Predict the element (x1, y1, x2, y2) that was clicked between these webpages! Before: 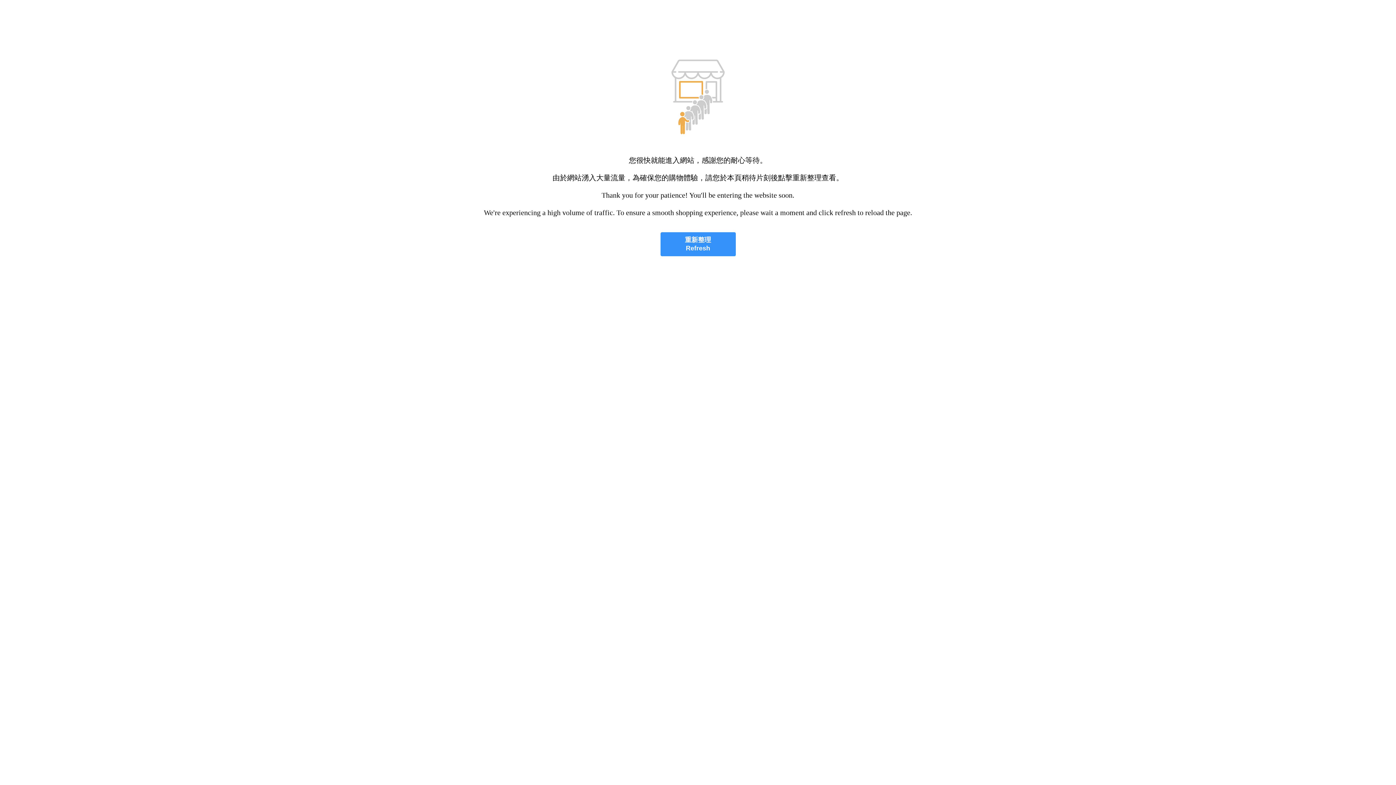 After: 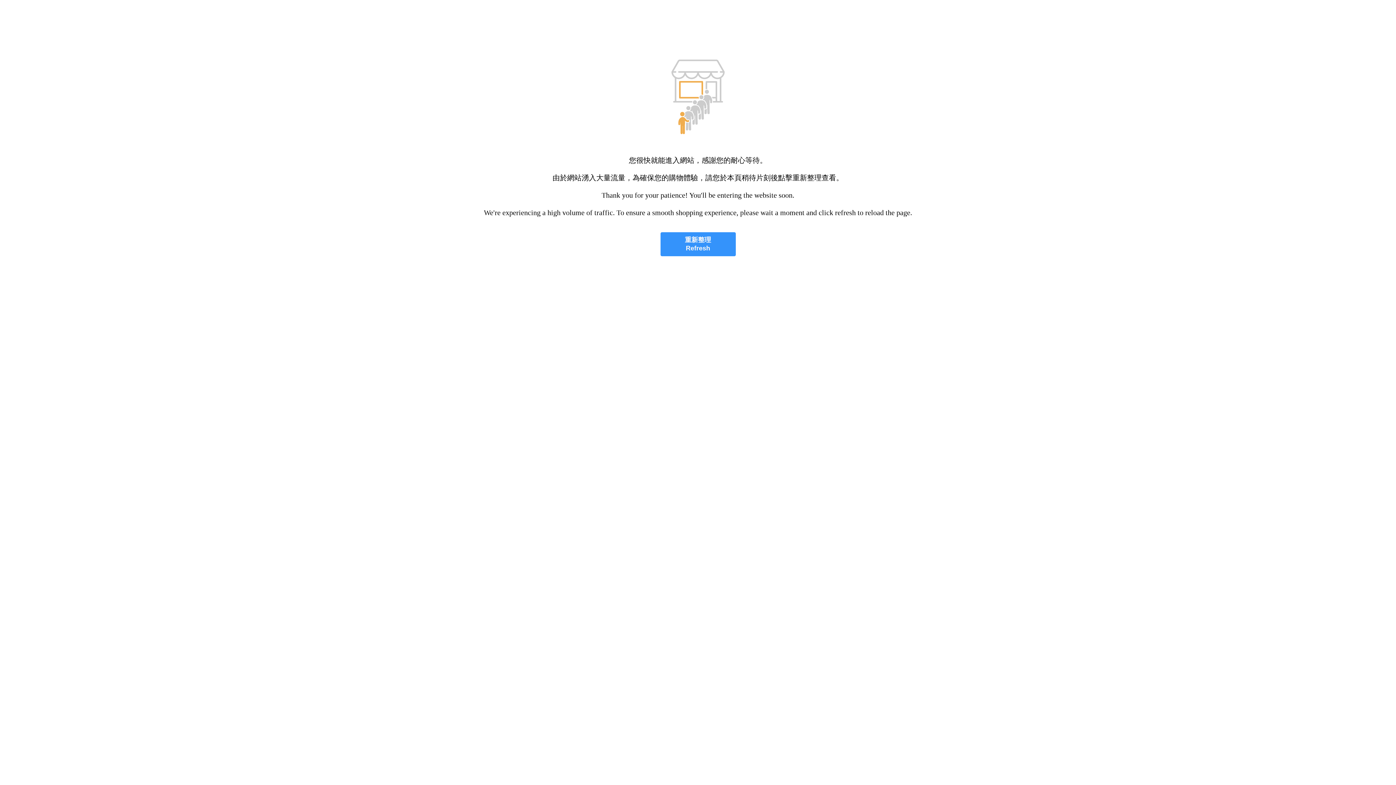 Action: label: 重新整理
Refresh bbox: (660, 232, 735, 256)